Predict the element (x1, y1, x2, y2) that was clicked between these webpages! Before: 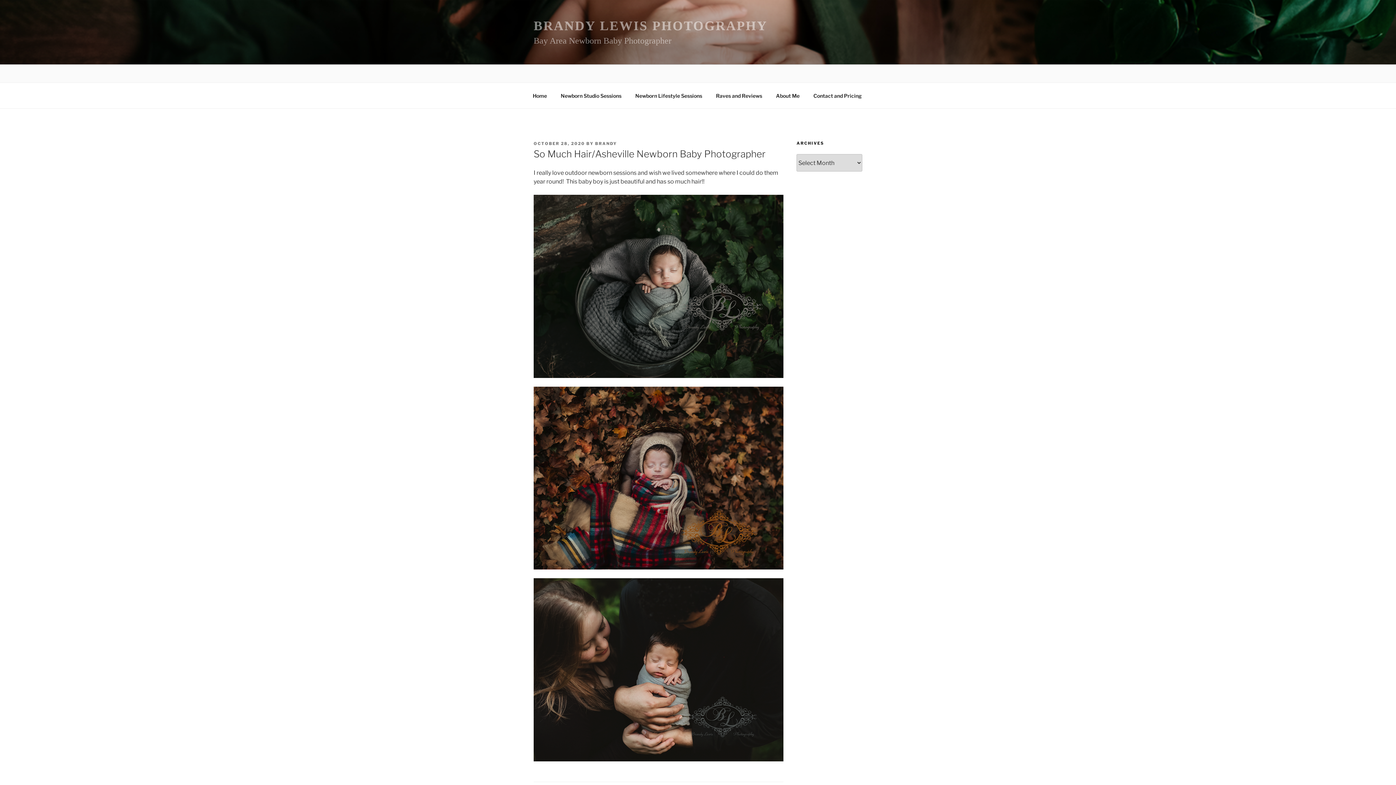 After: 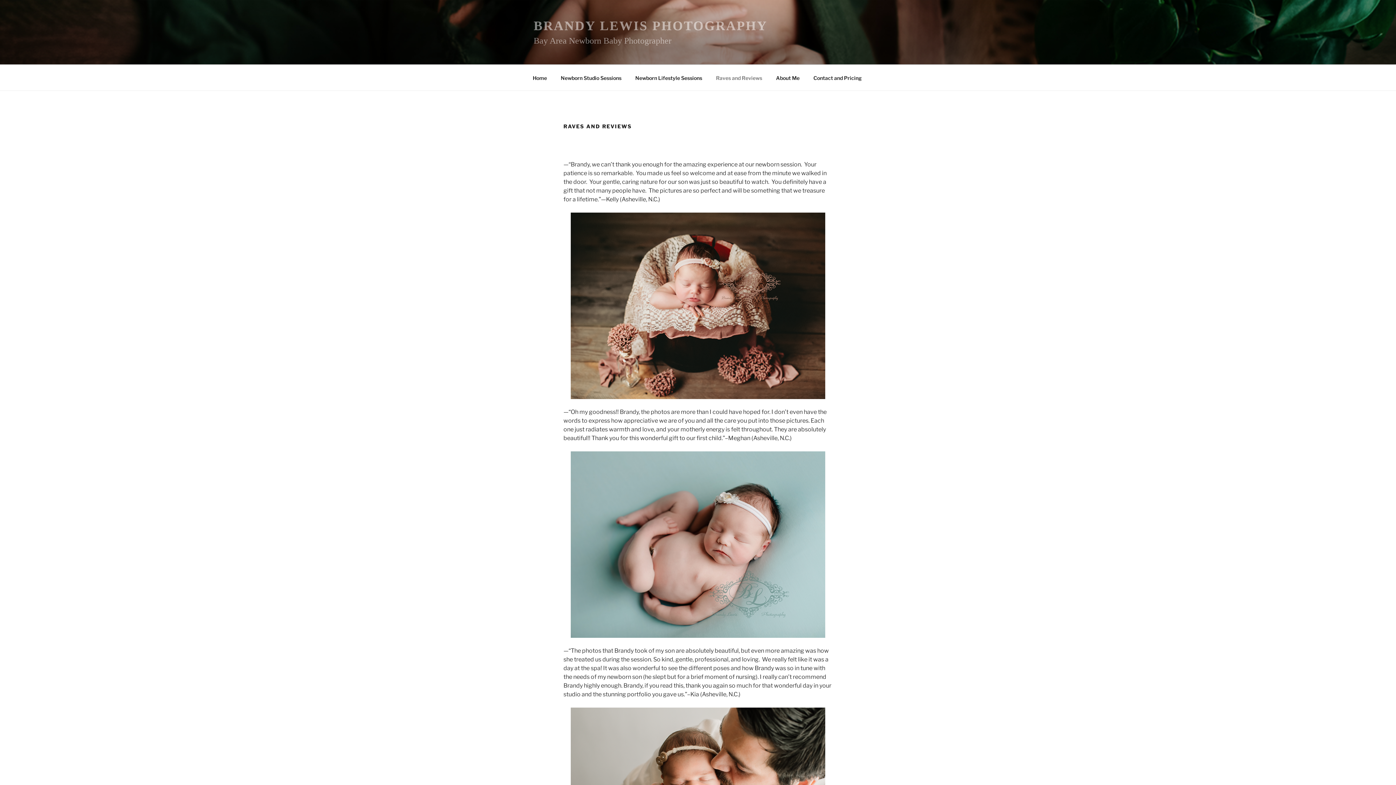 Action: label: Raves and Reviews bbox: (709, 86, 768, 104)